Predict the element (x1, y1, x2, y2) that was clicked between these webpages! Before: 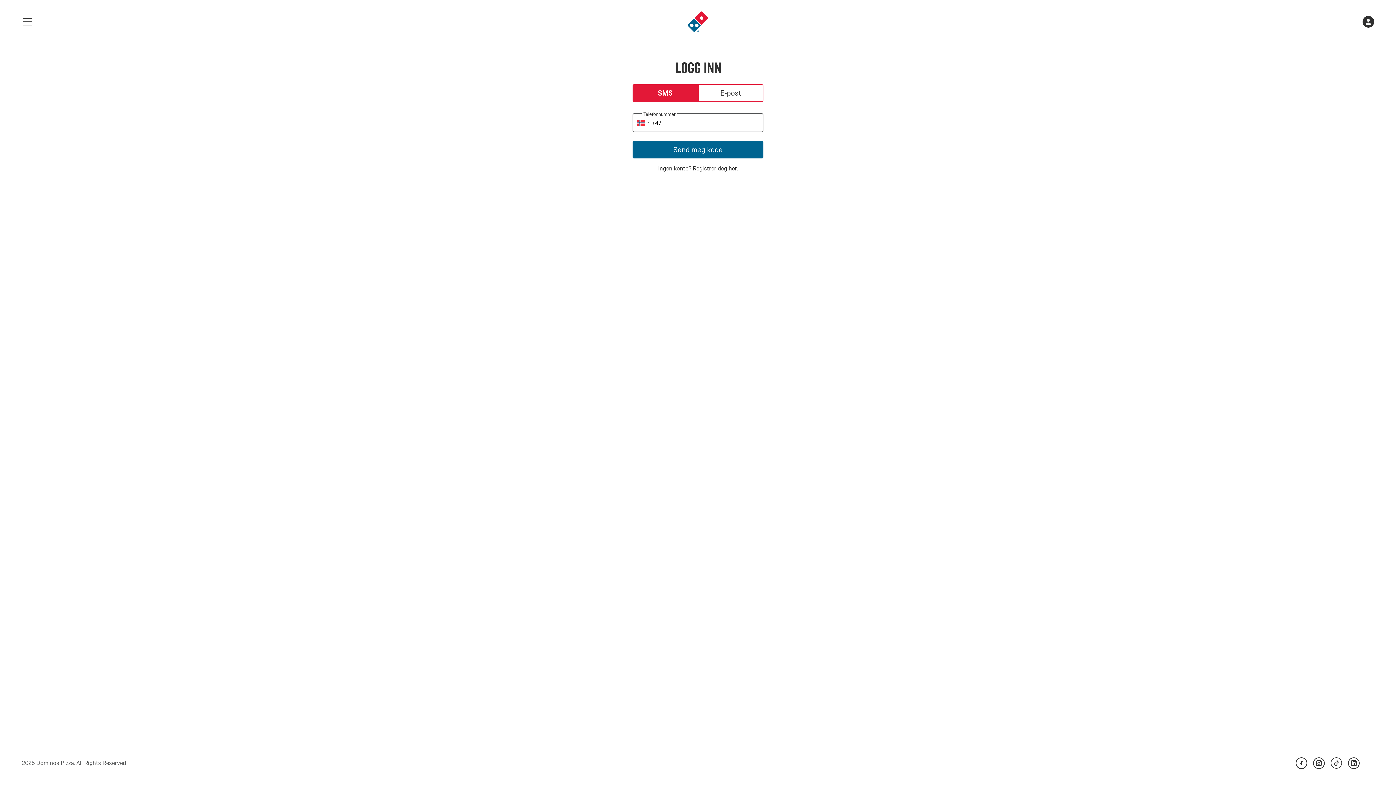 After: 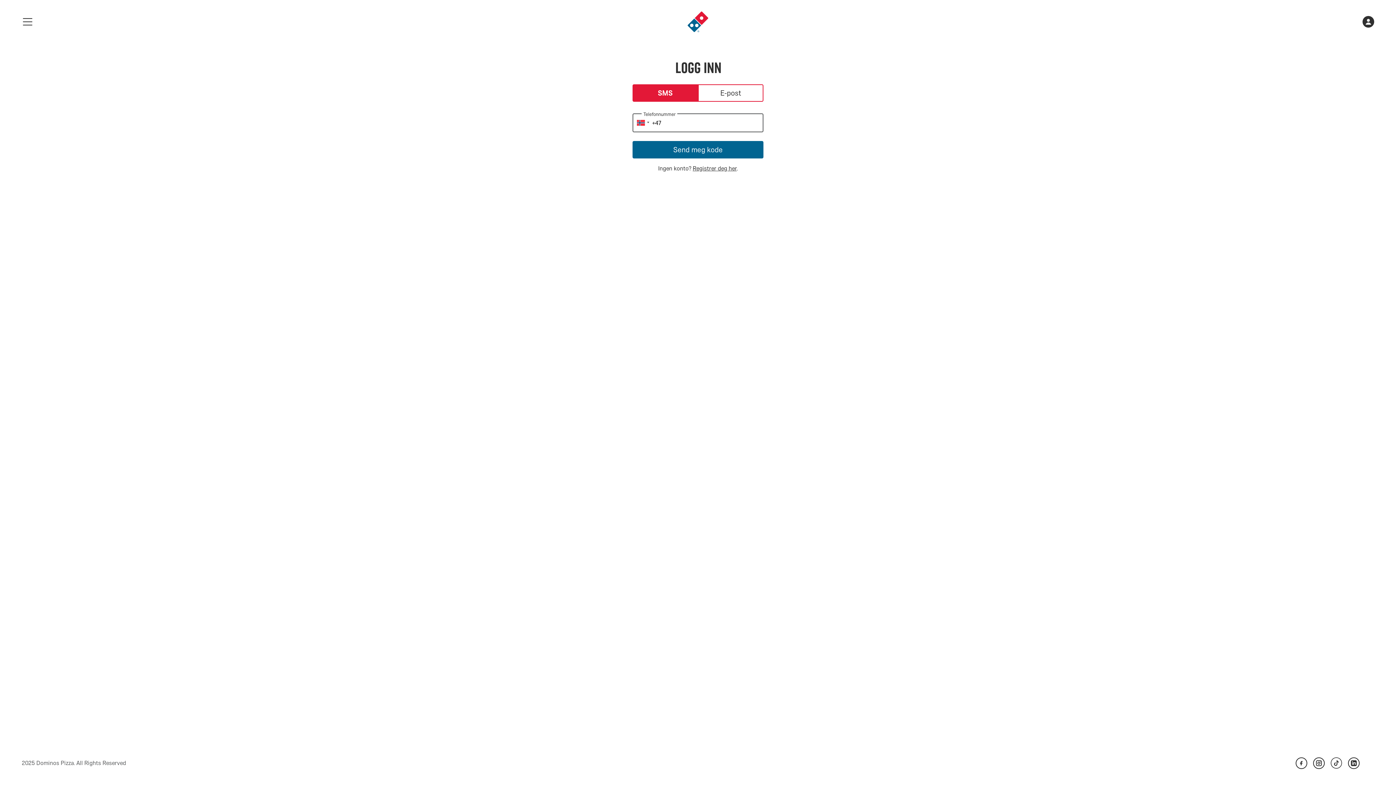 Action: bbox: (1330, 757, 1342, 769)